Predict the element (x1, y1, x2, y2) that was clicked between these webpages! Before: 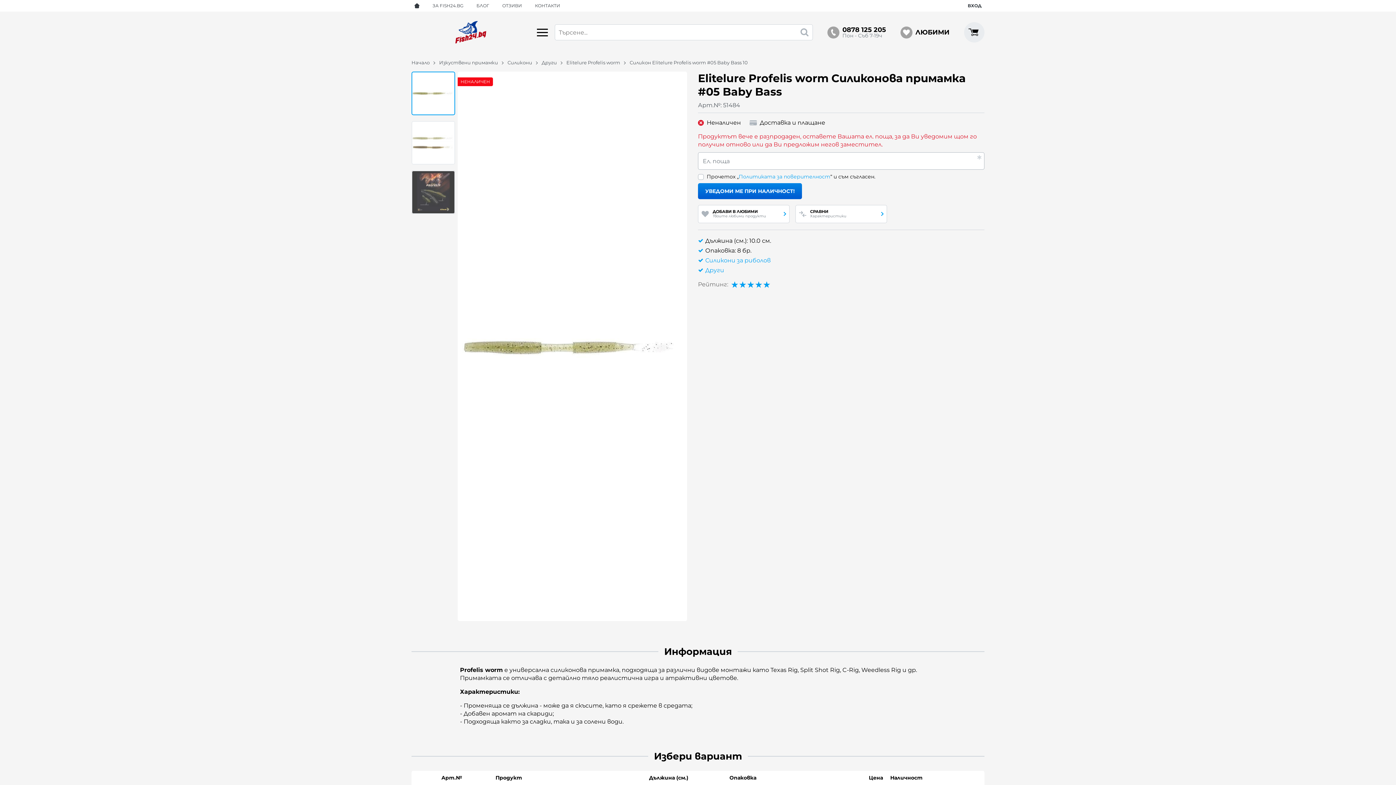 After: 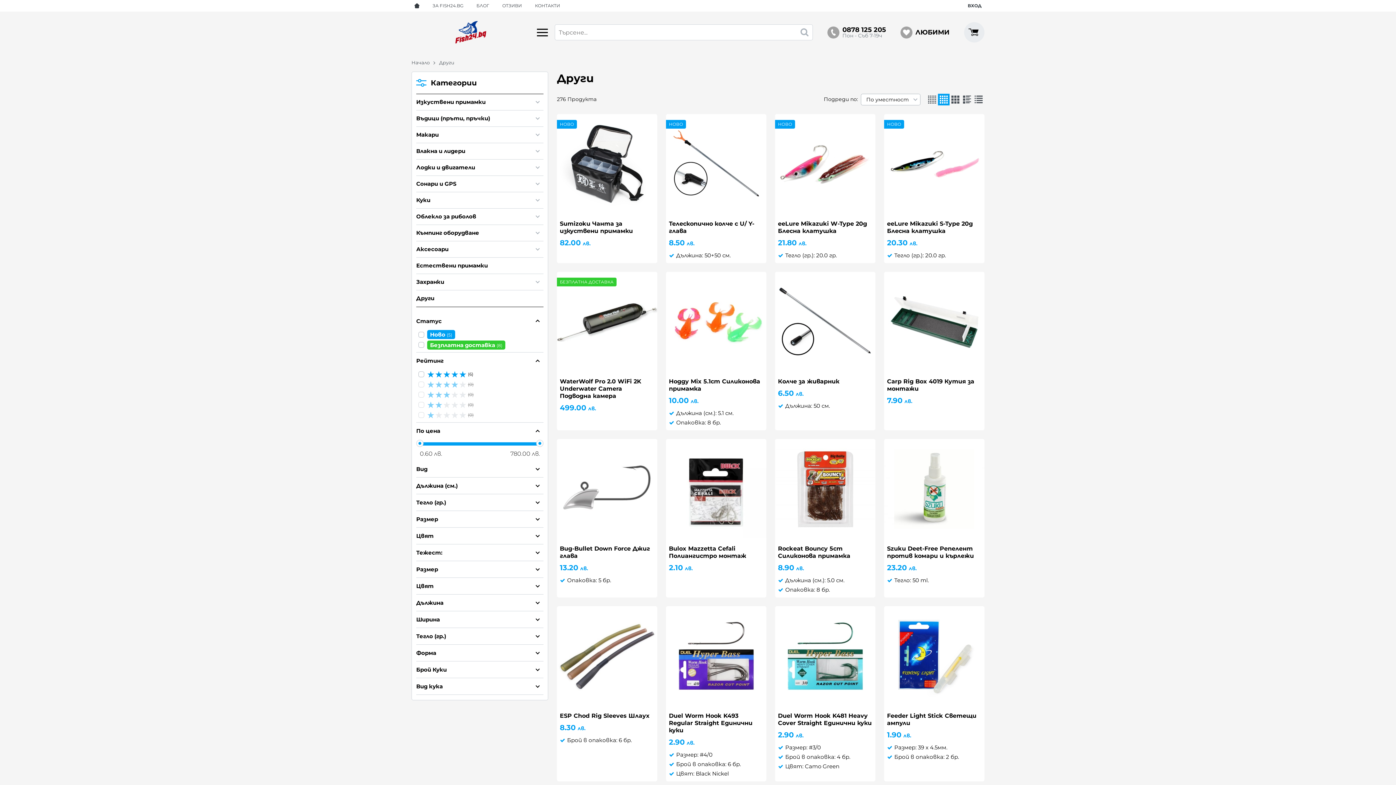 Action: bbox: (705, 266, 724, 273) label: Други